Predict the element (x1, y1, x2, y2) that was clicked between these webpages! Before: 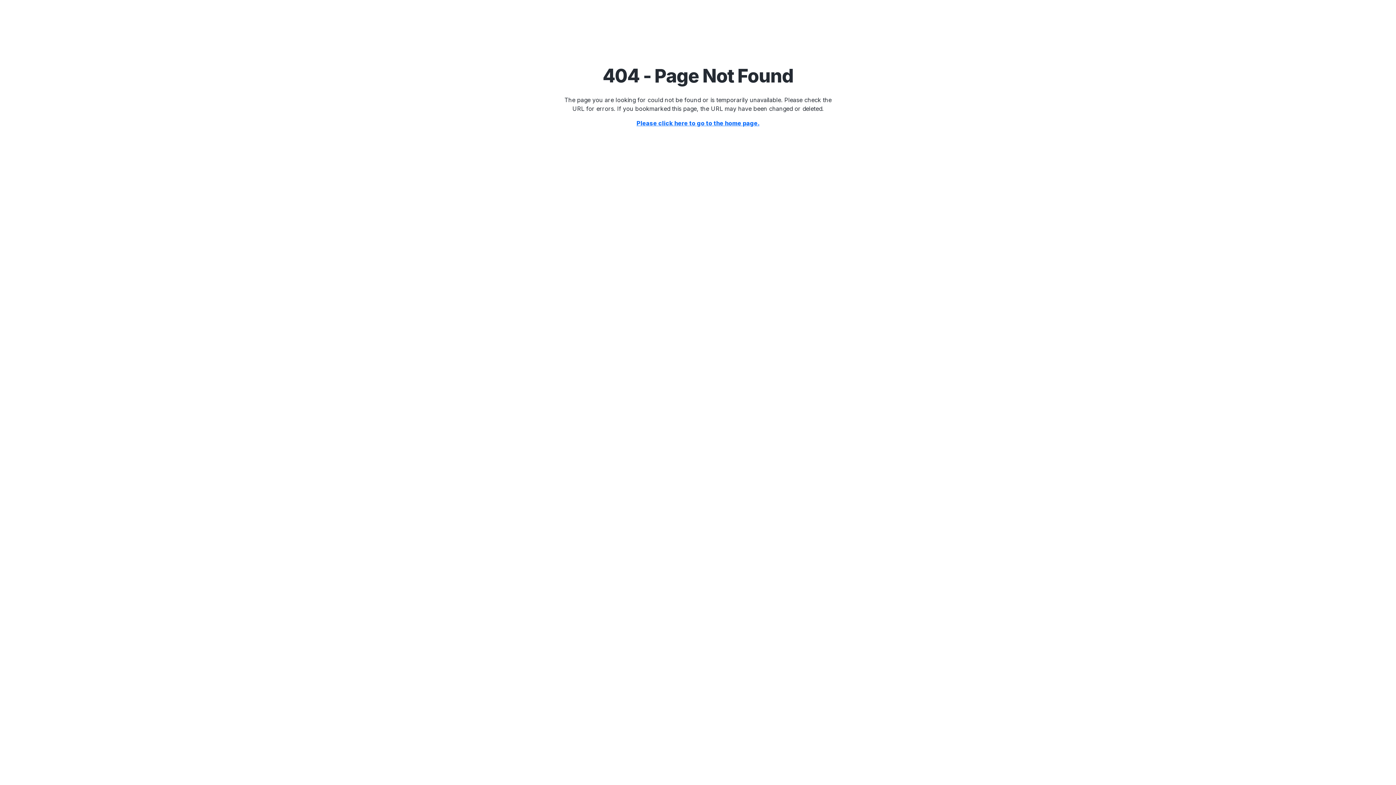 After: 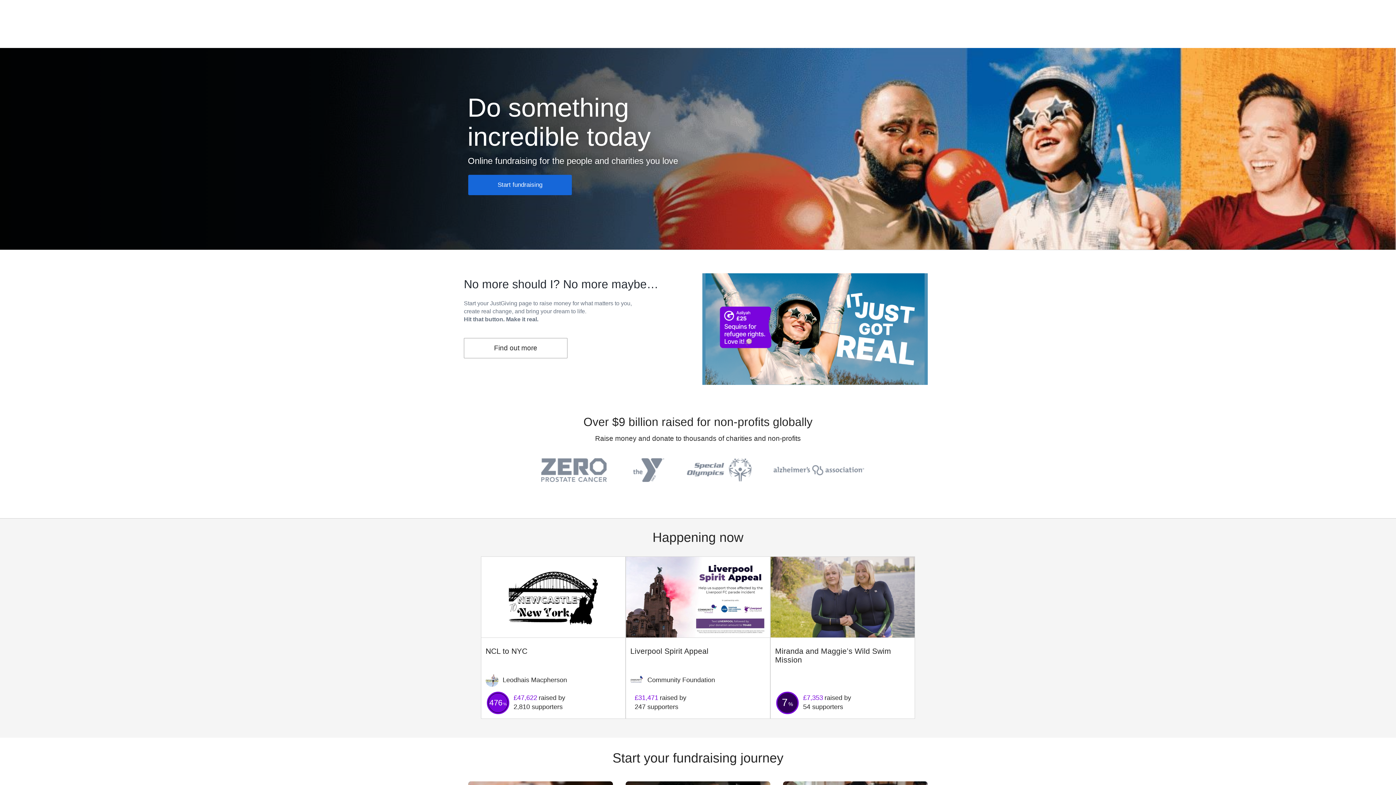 Action: bbox: (636, 119, 759, 126) label: Please click here to go to the home page.